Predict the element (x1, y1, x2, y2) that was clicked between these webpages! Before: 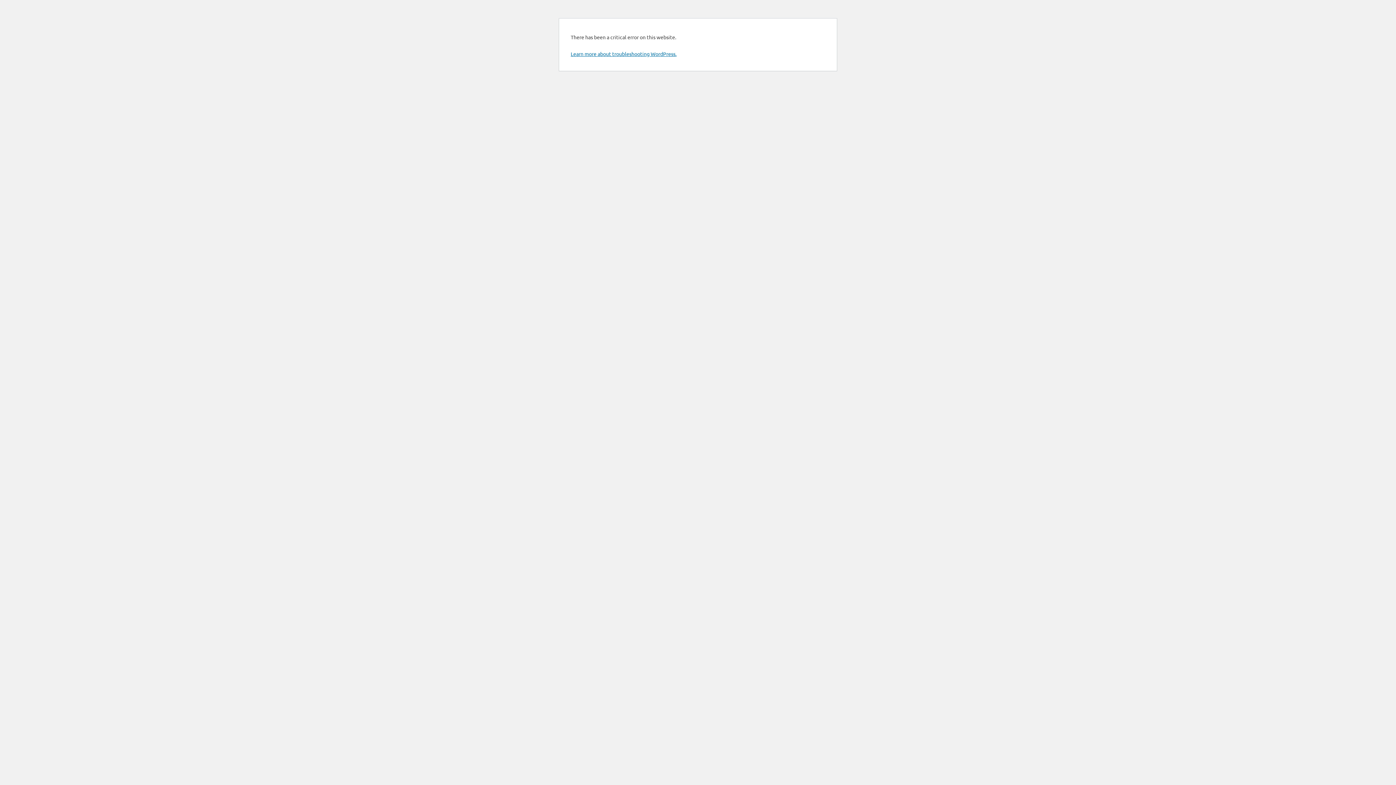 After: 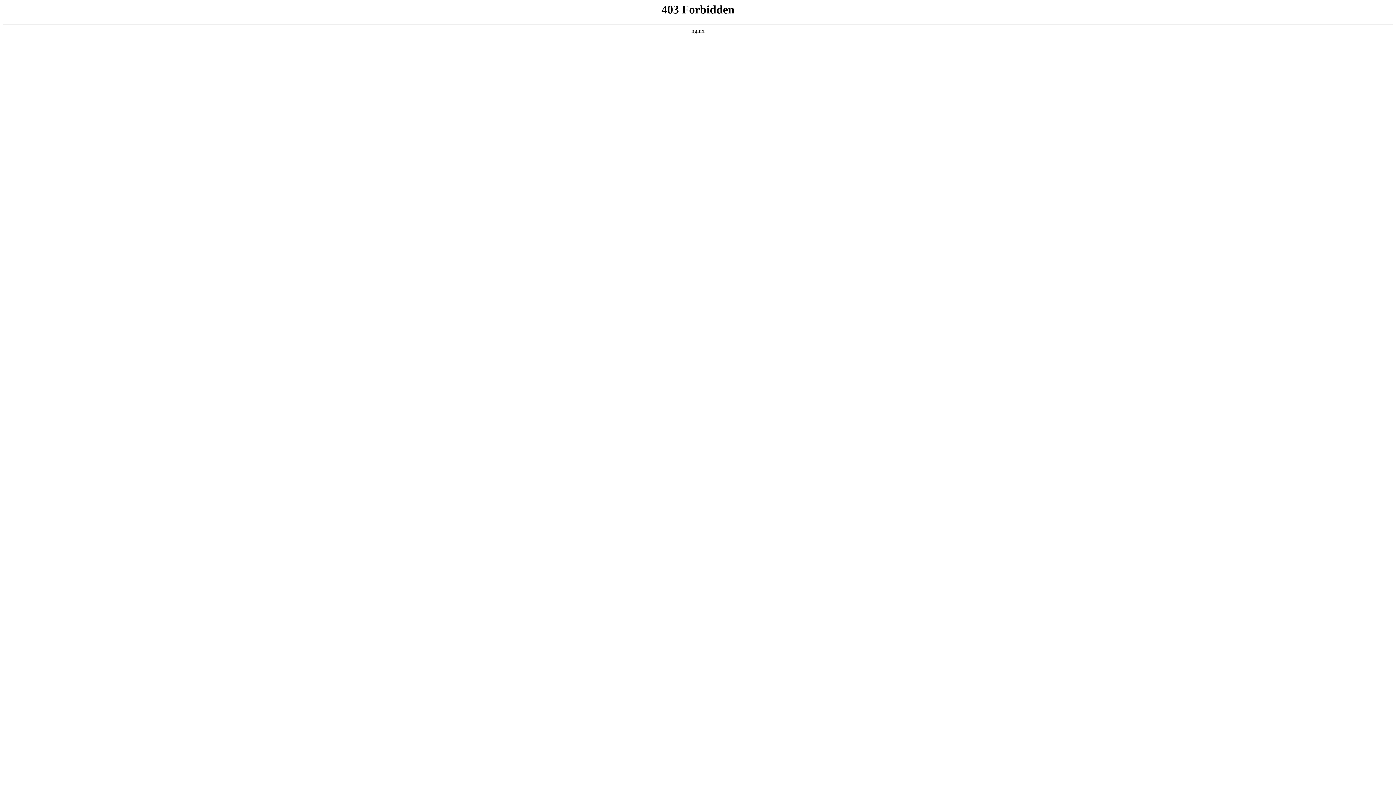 Action: label: Learn more about troubleshooting WordPress. bbox: (570, 50, 676, 57)